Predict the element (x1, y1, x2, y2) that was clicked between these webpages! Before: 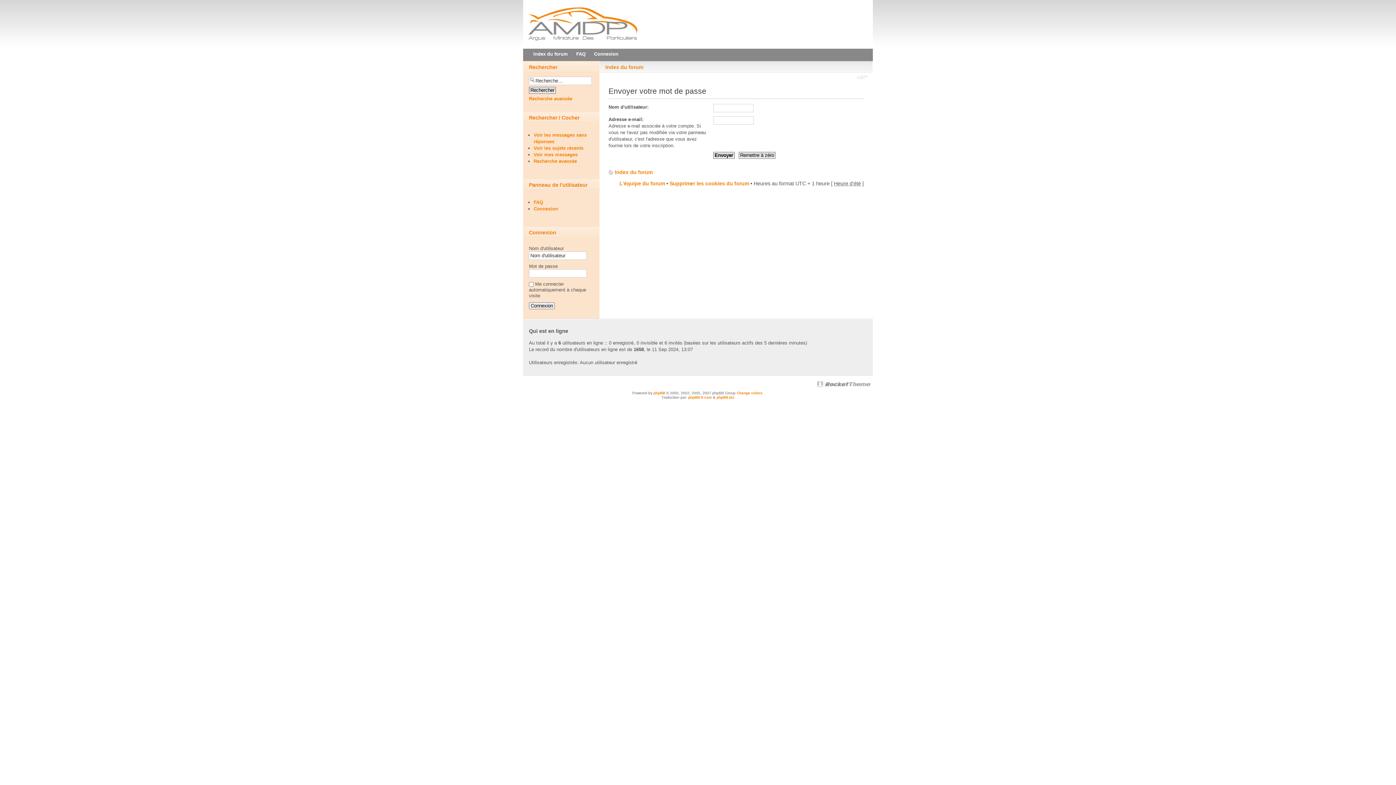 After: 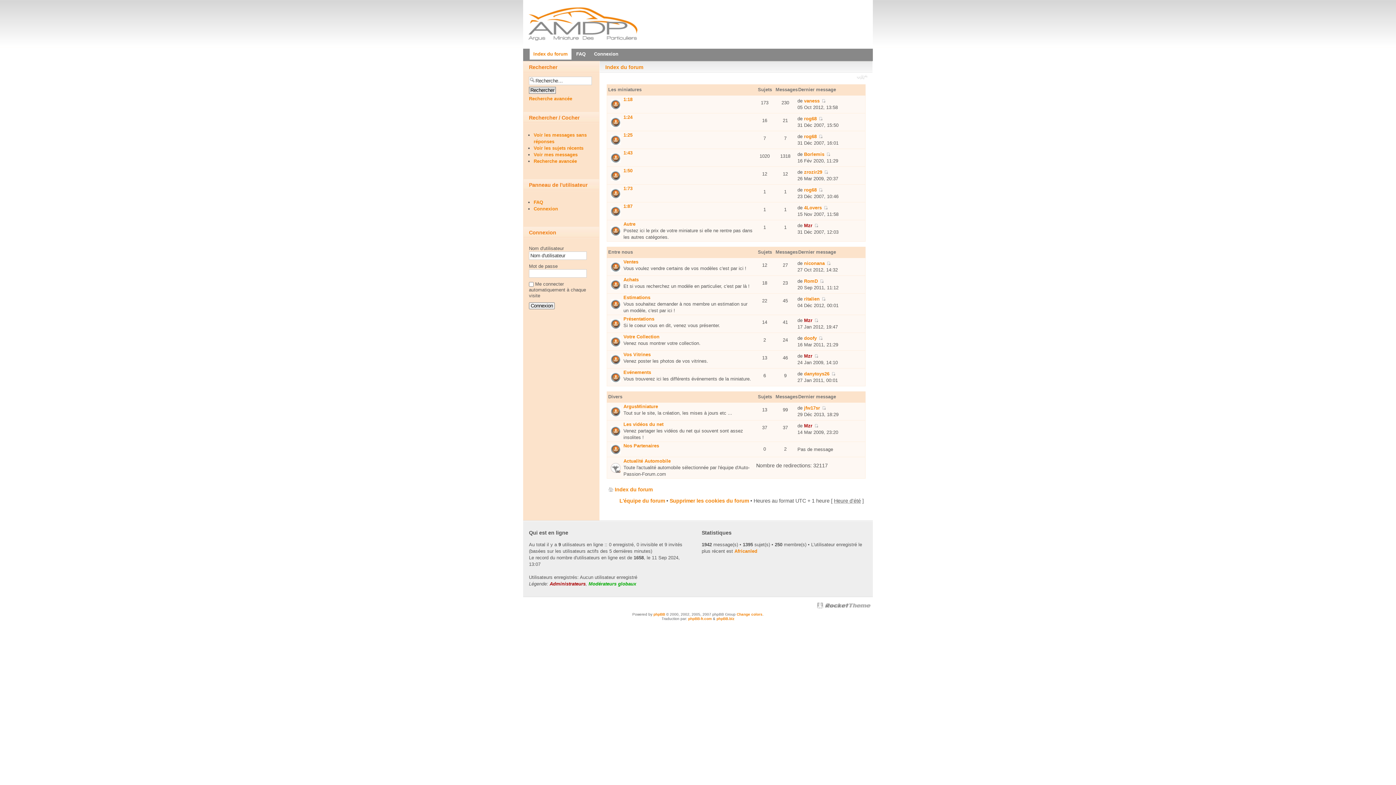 Action: bbox: (529, 48, 571, 59) label: Index du forum